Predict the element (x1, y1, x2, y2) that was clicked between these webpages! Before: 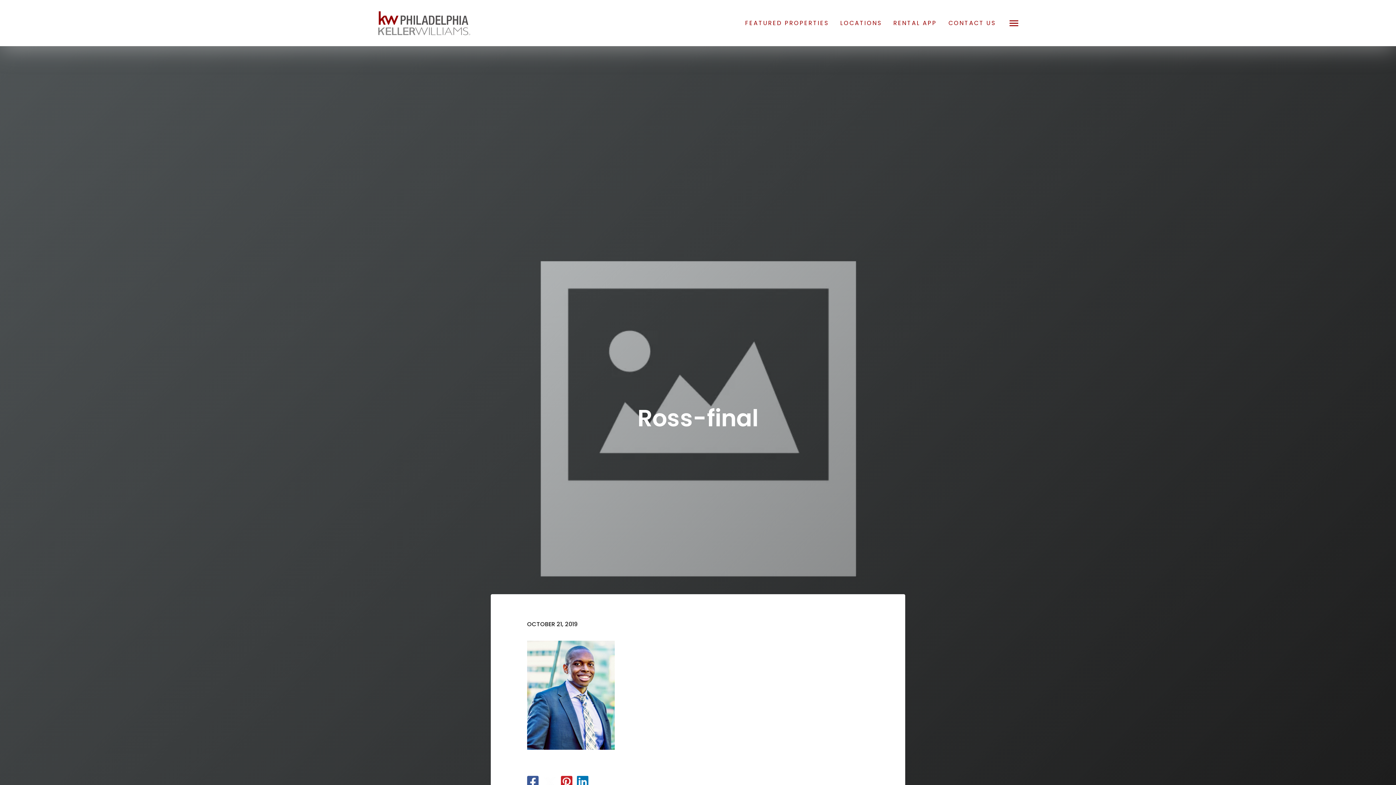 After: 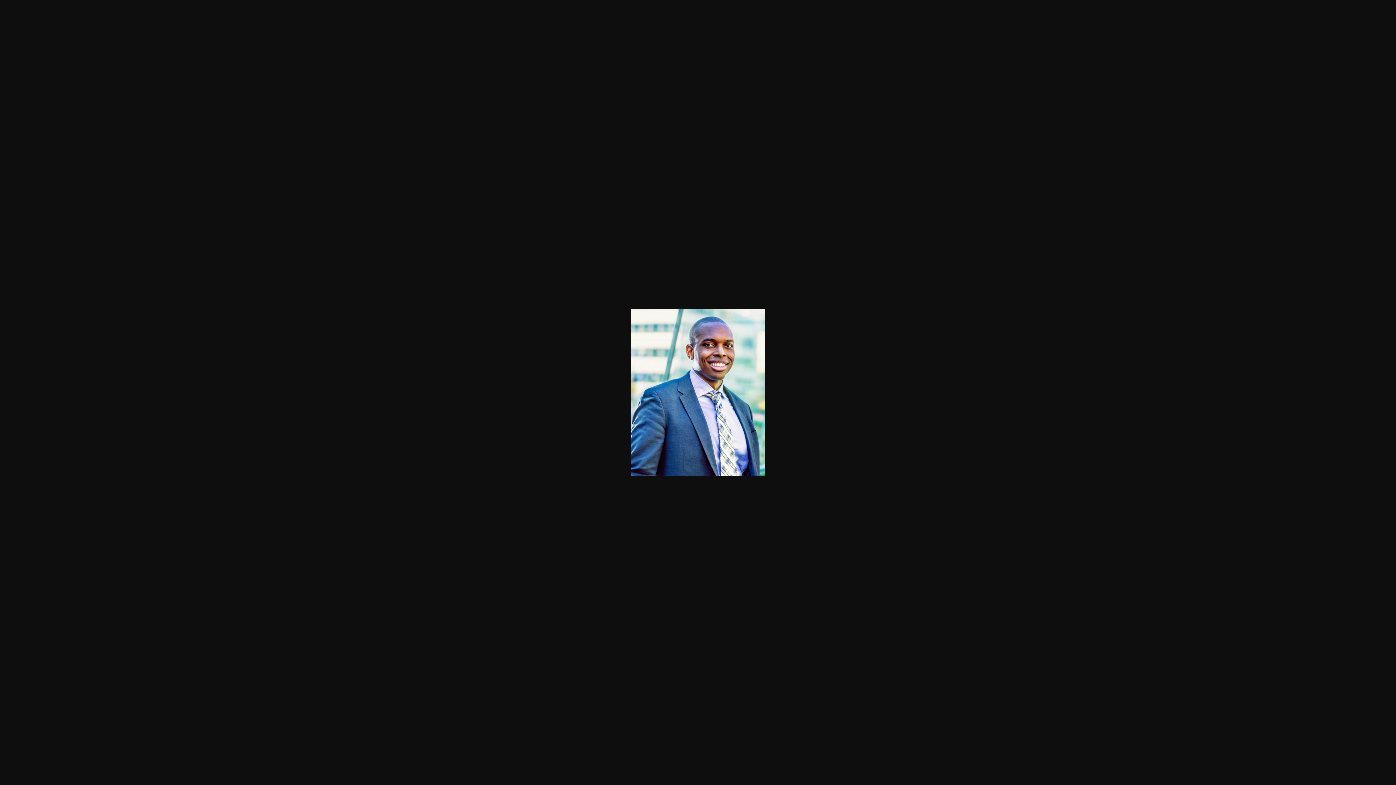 Action: bbox: (527, 691, 614, 699)